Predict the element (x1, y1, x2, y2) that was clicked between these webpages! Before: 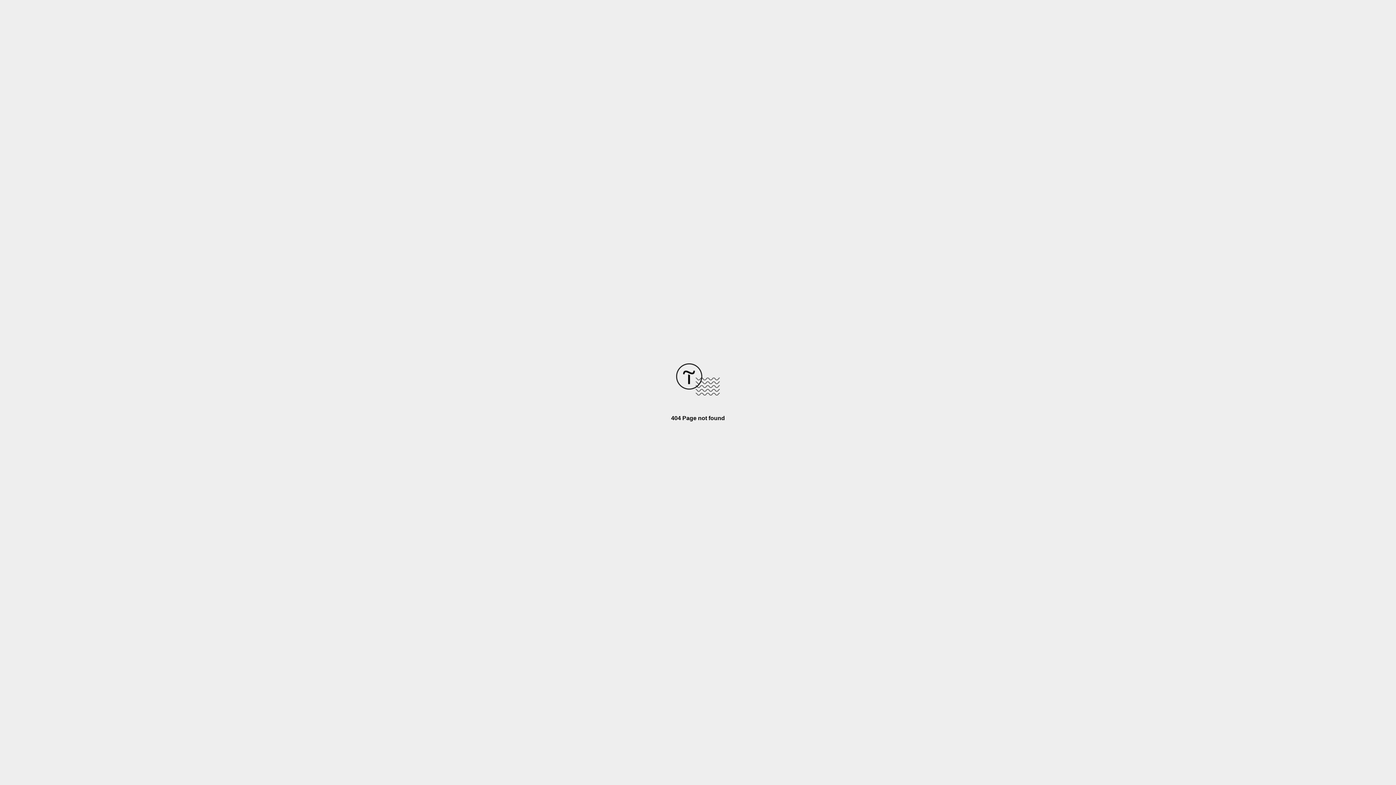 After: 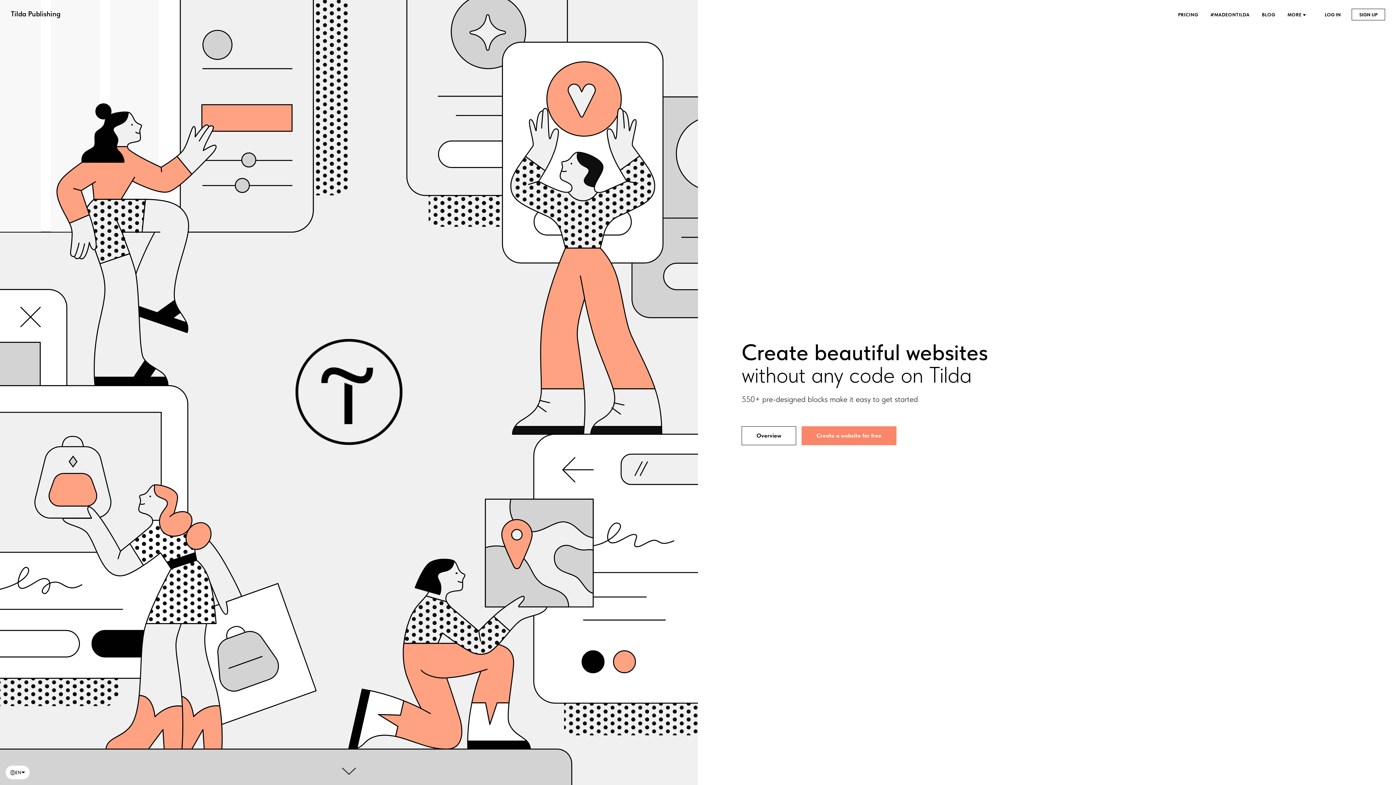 Action: bbox: (676, 390, 720, 396)